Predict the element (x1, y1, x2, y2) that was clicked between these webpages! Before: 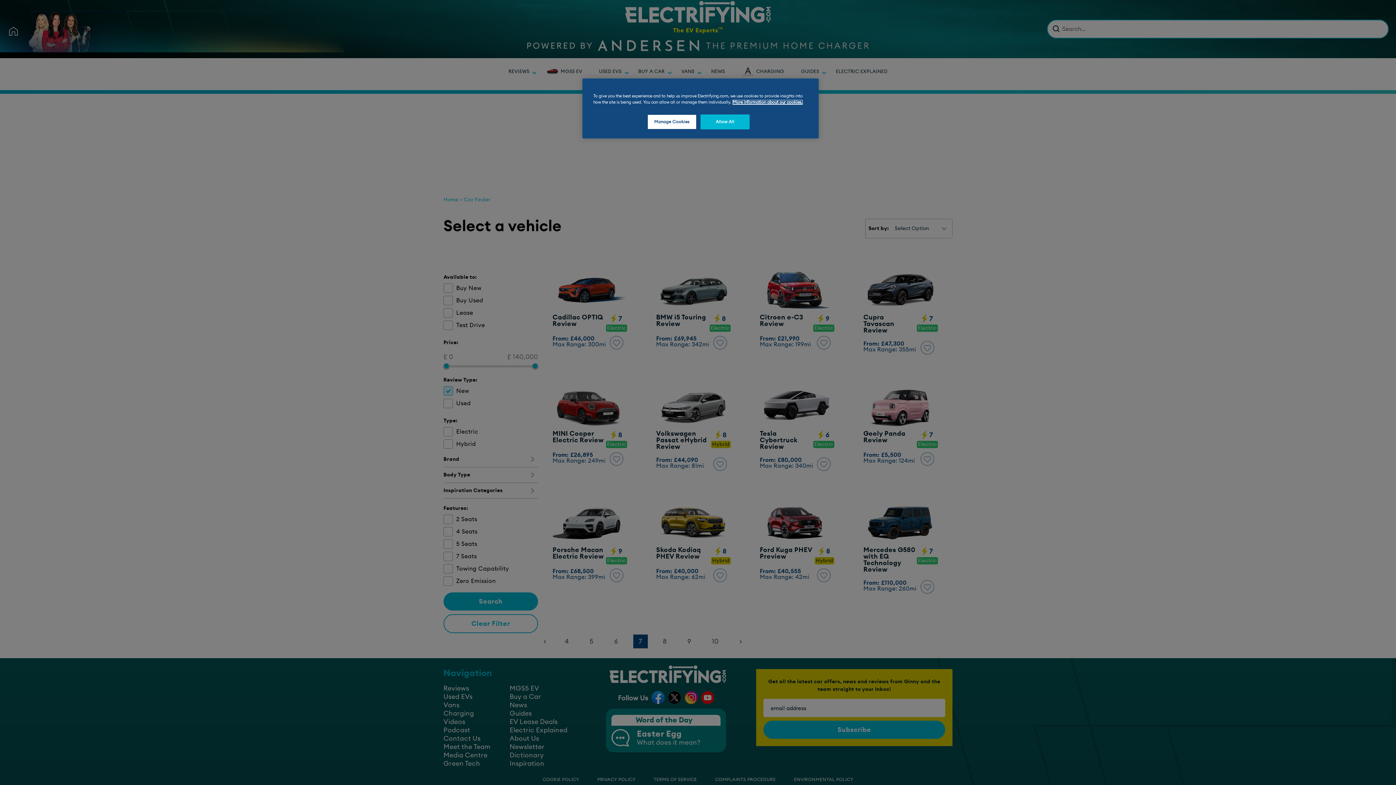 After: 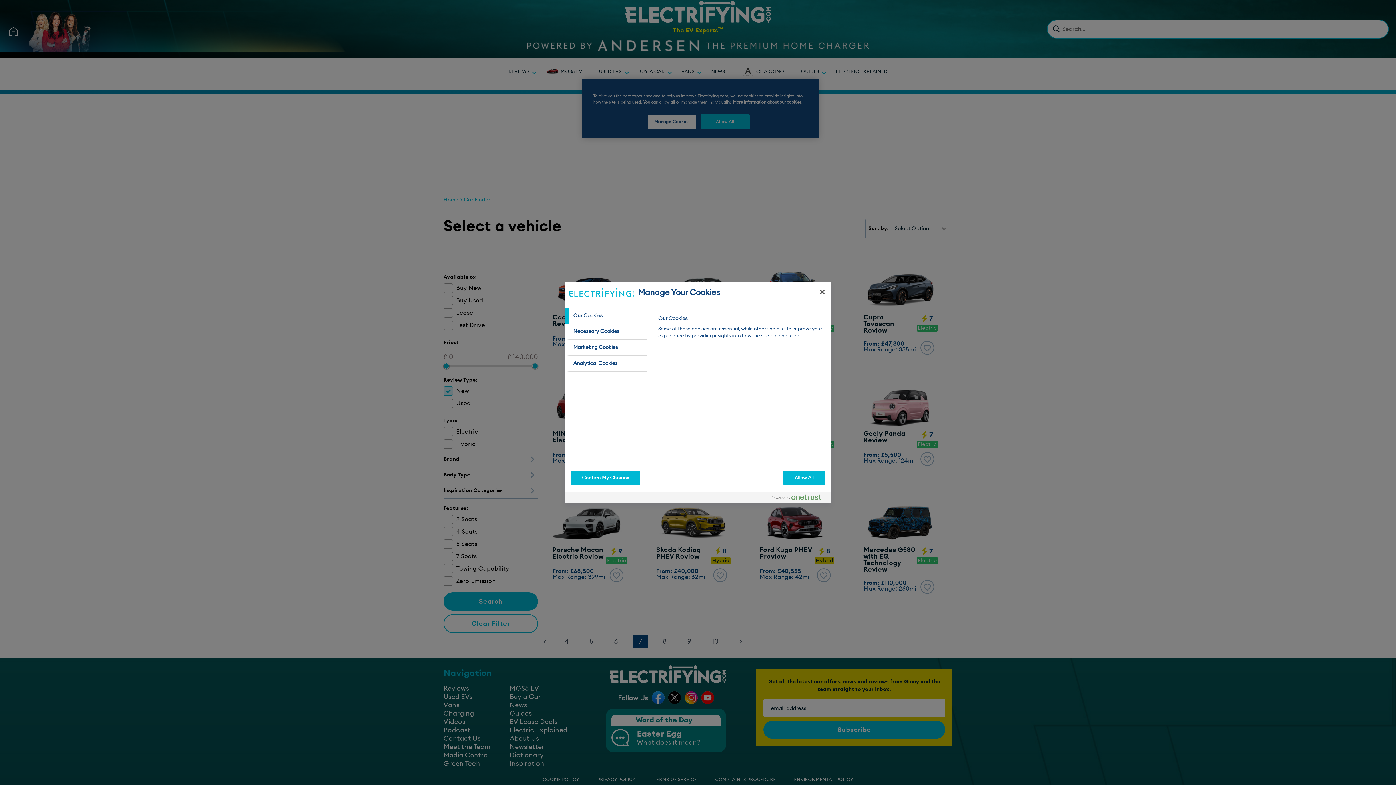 Action: label: Manage Cookies bbox: (647, 114, 696, 129)